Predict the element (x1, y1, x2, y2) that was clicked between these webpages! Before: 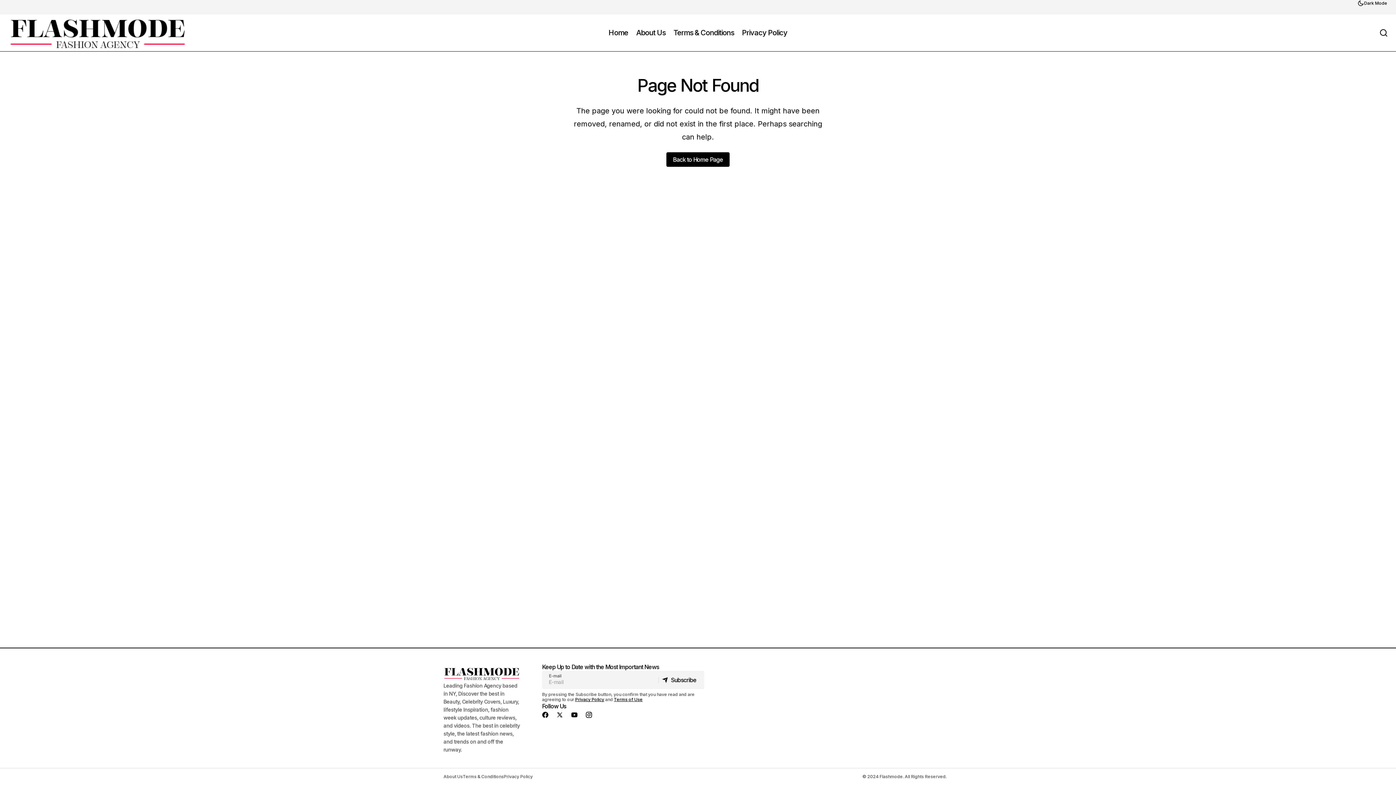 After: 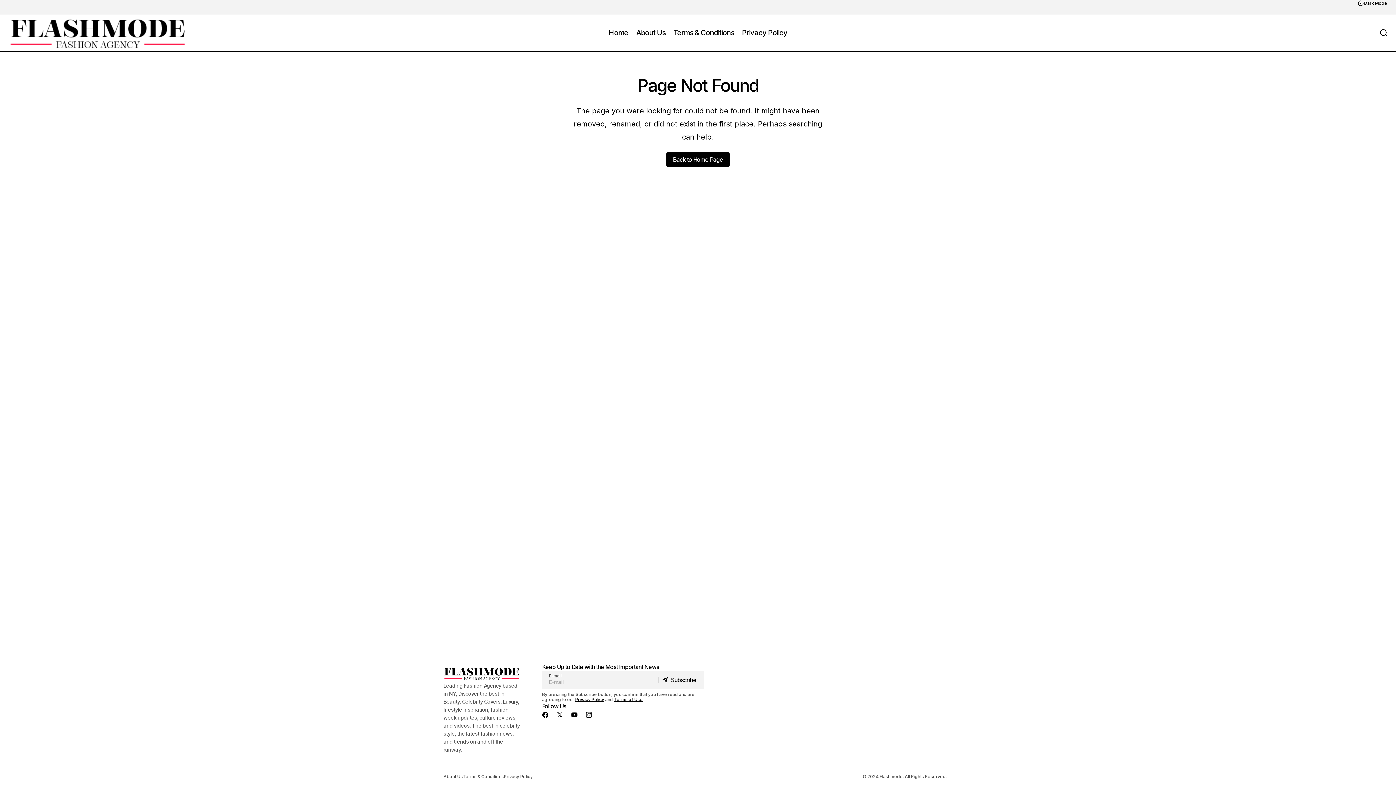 Action: bbox: (658, 671, 704, 688) label: Subscribe